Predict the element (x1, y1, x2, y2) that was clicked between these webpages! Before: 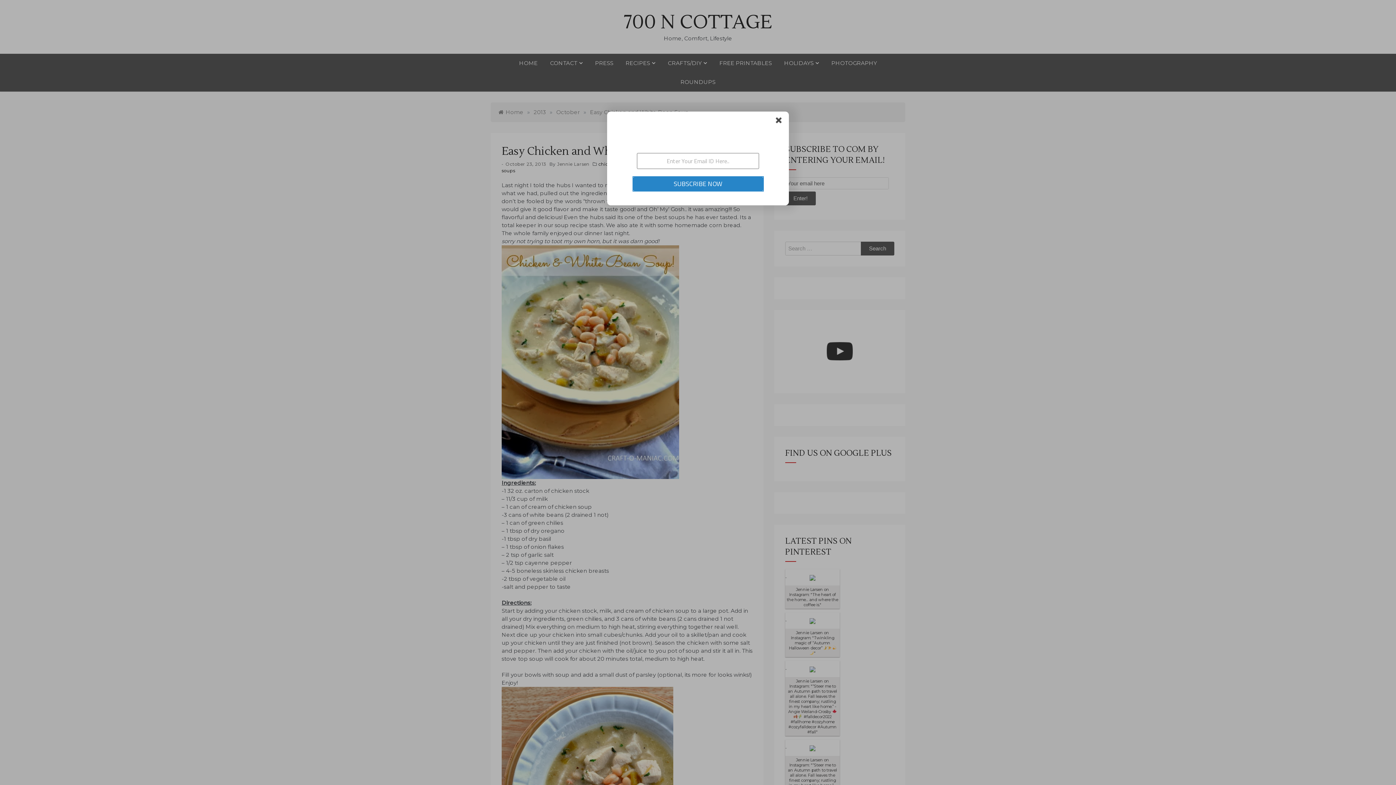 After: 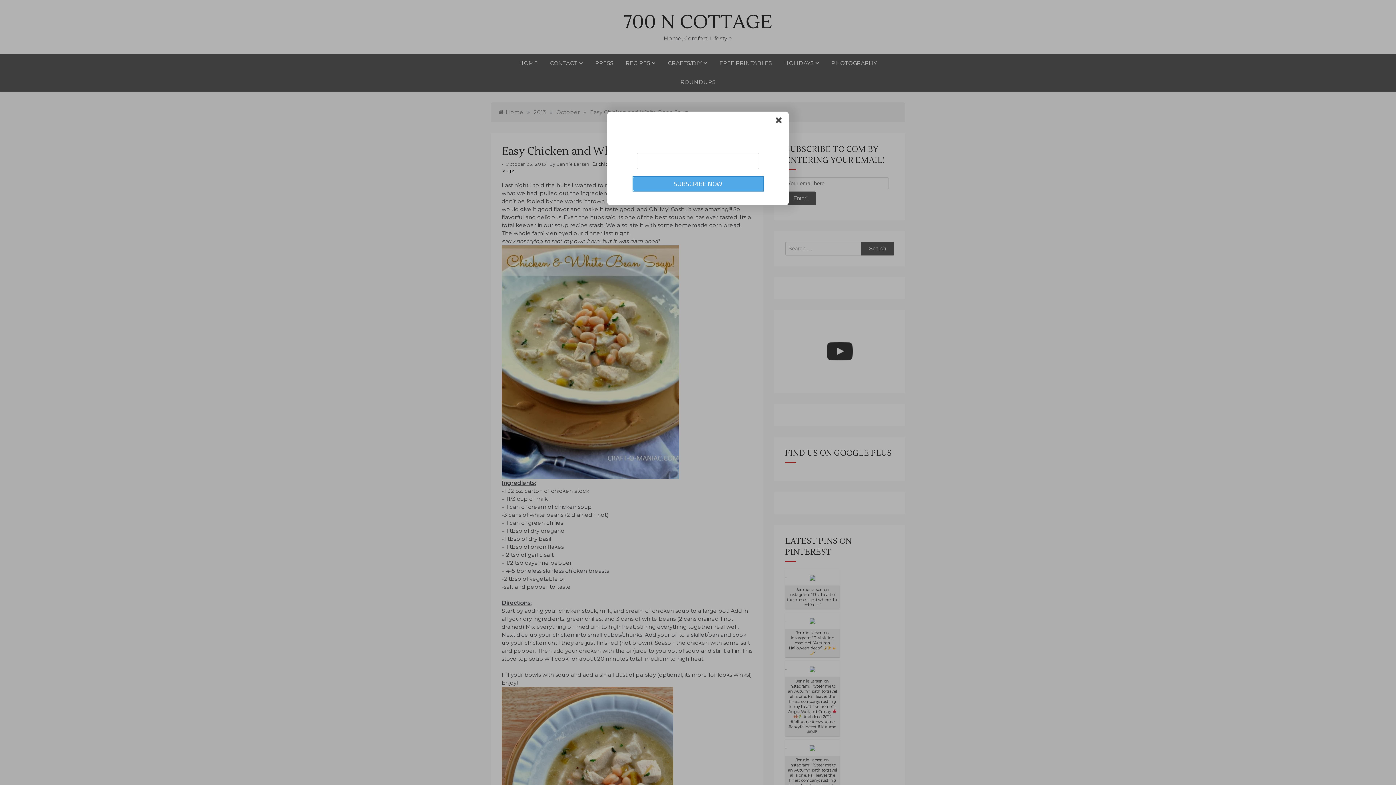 Action: label: SUBSCRIBE NOW bbox: (633, 177, 763, 190)